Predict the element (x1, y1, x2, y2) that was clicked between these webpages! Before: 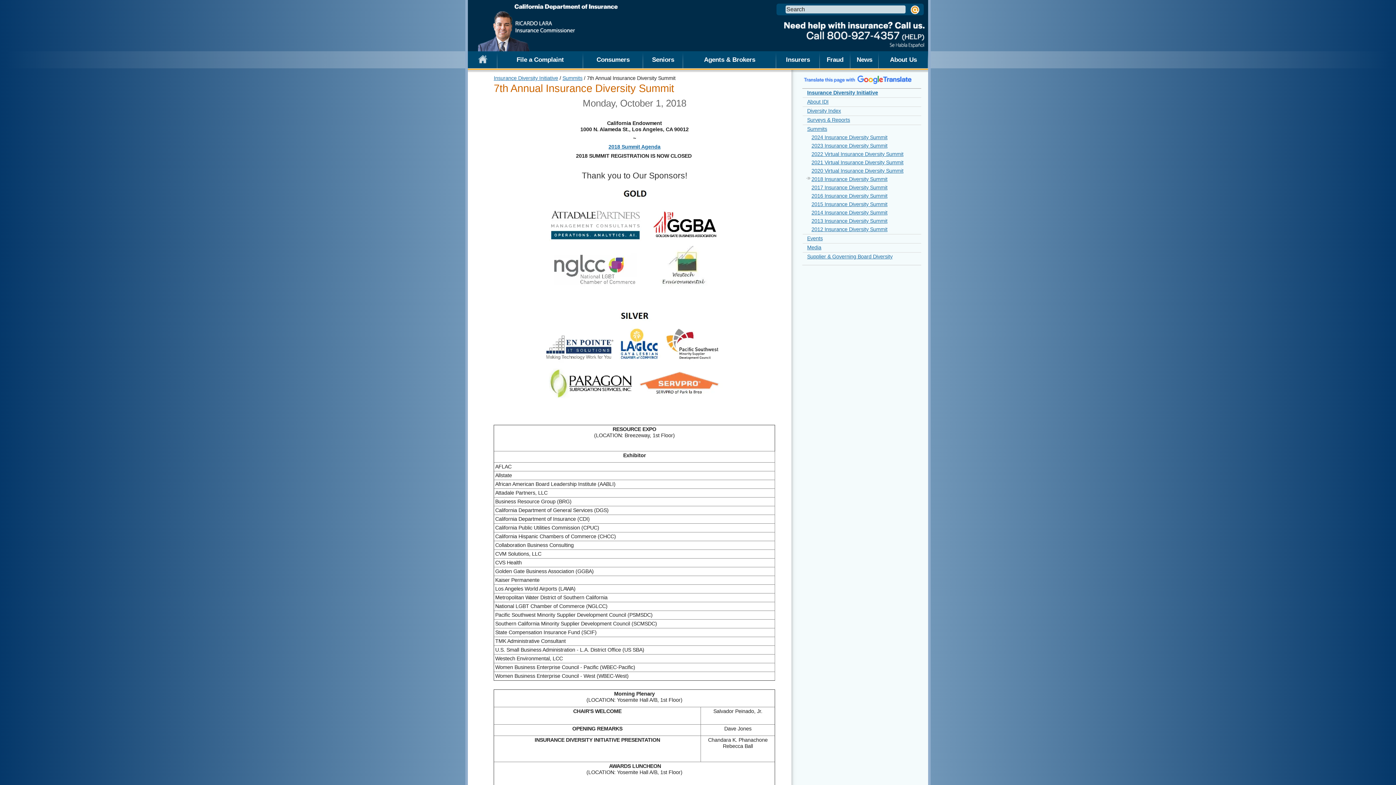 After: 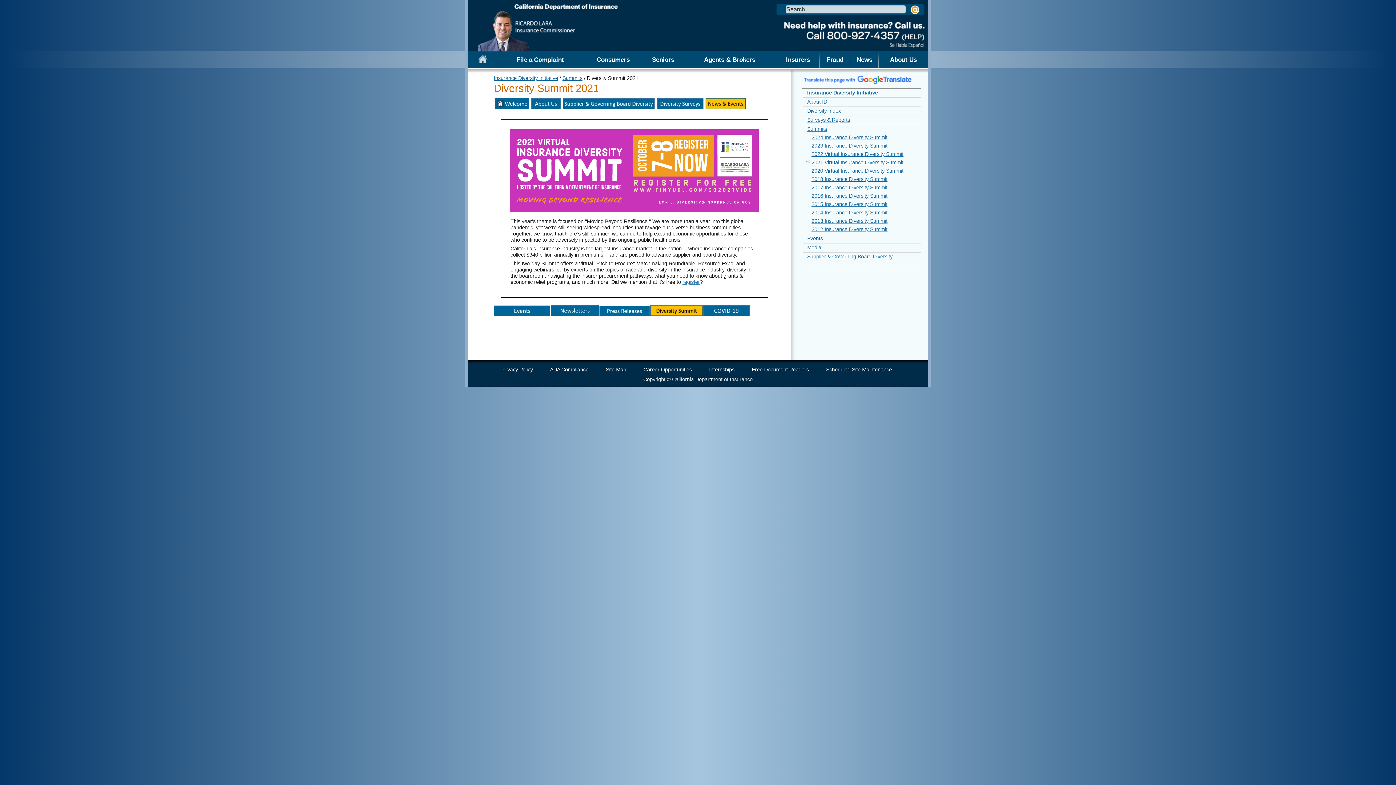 Action: label: 2021 Virtual Insurance Diversity Summit bbox: (802, 158, 921, 165)